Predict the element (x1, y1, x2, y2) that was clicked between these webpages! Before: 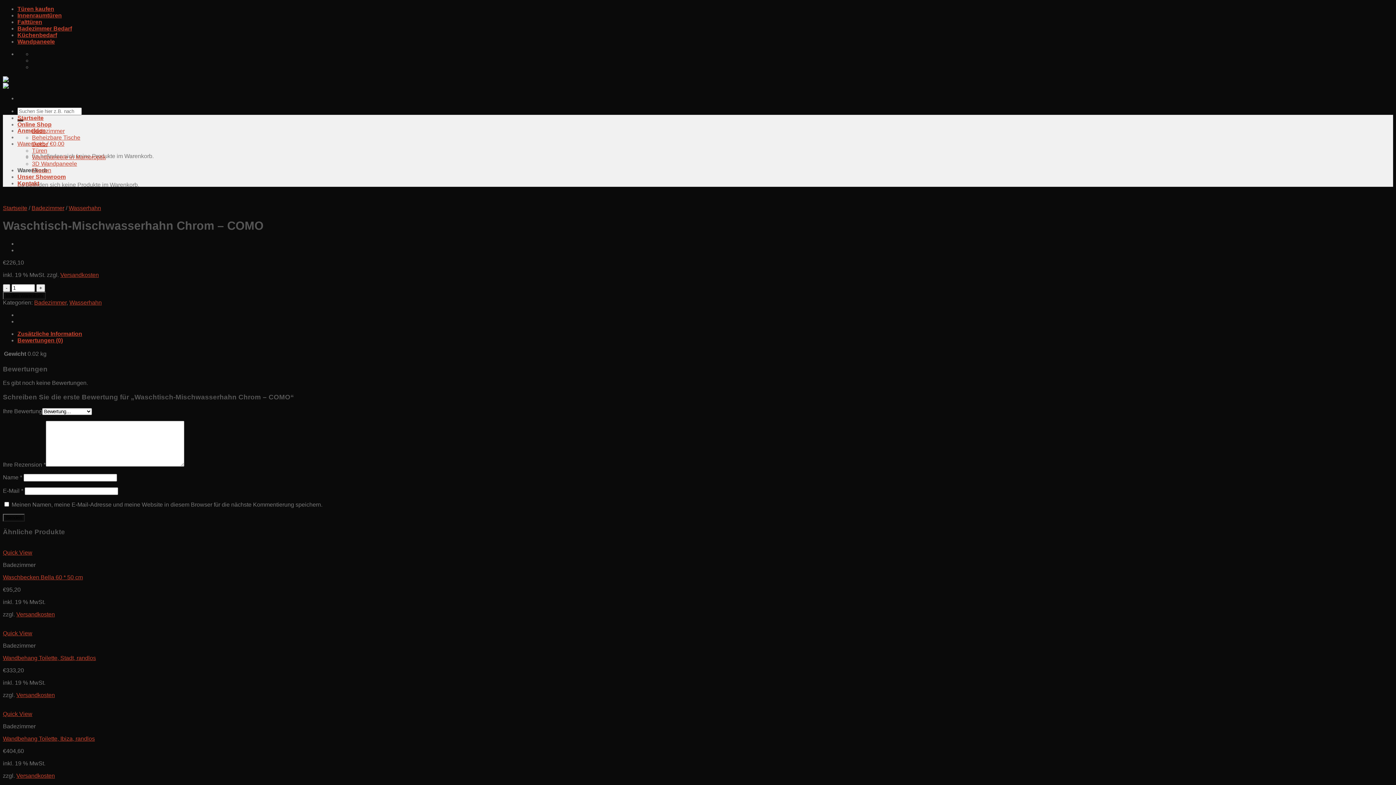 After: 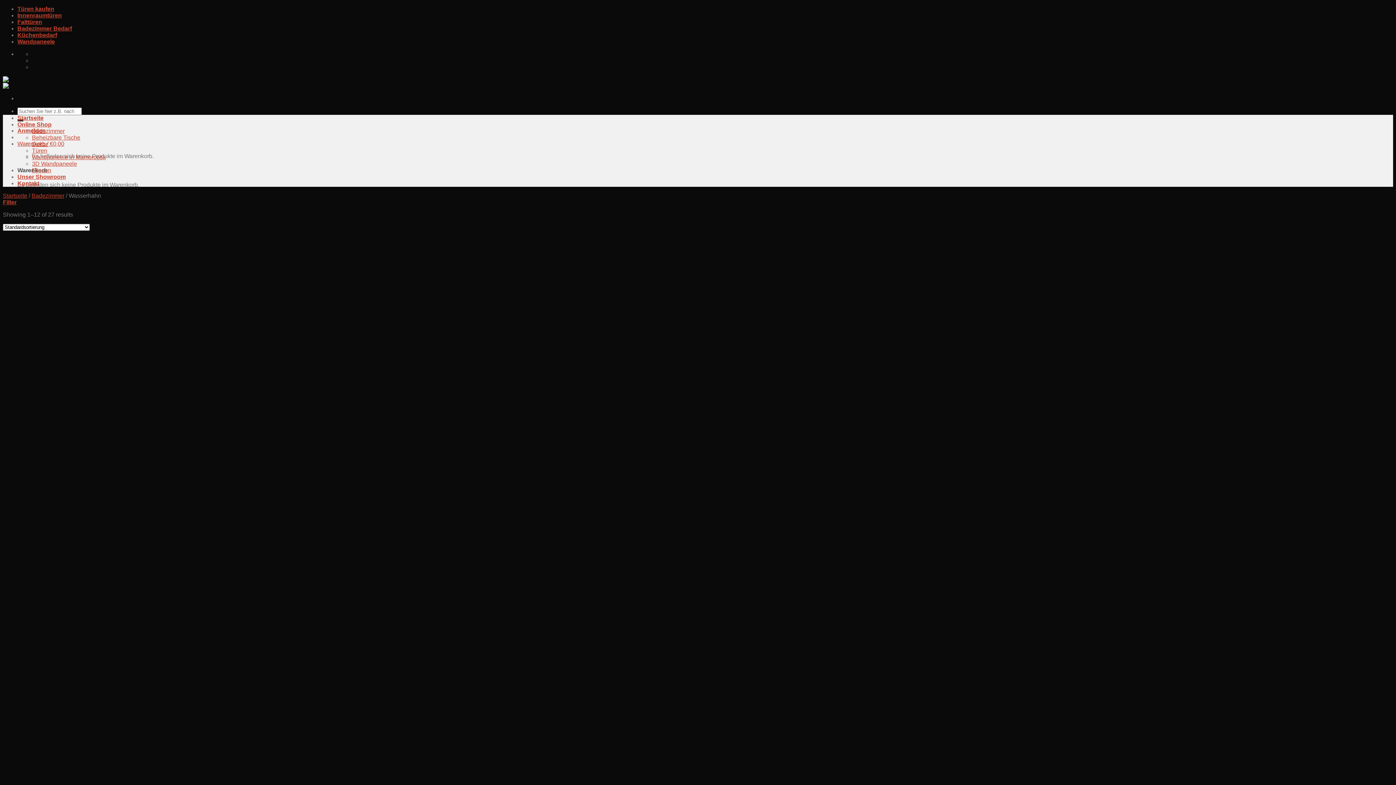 Action: bbox: (68, 205, 101, 211) label: Wasserhahn